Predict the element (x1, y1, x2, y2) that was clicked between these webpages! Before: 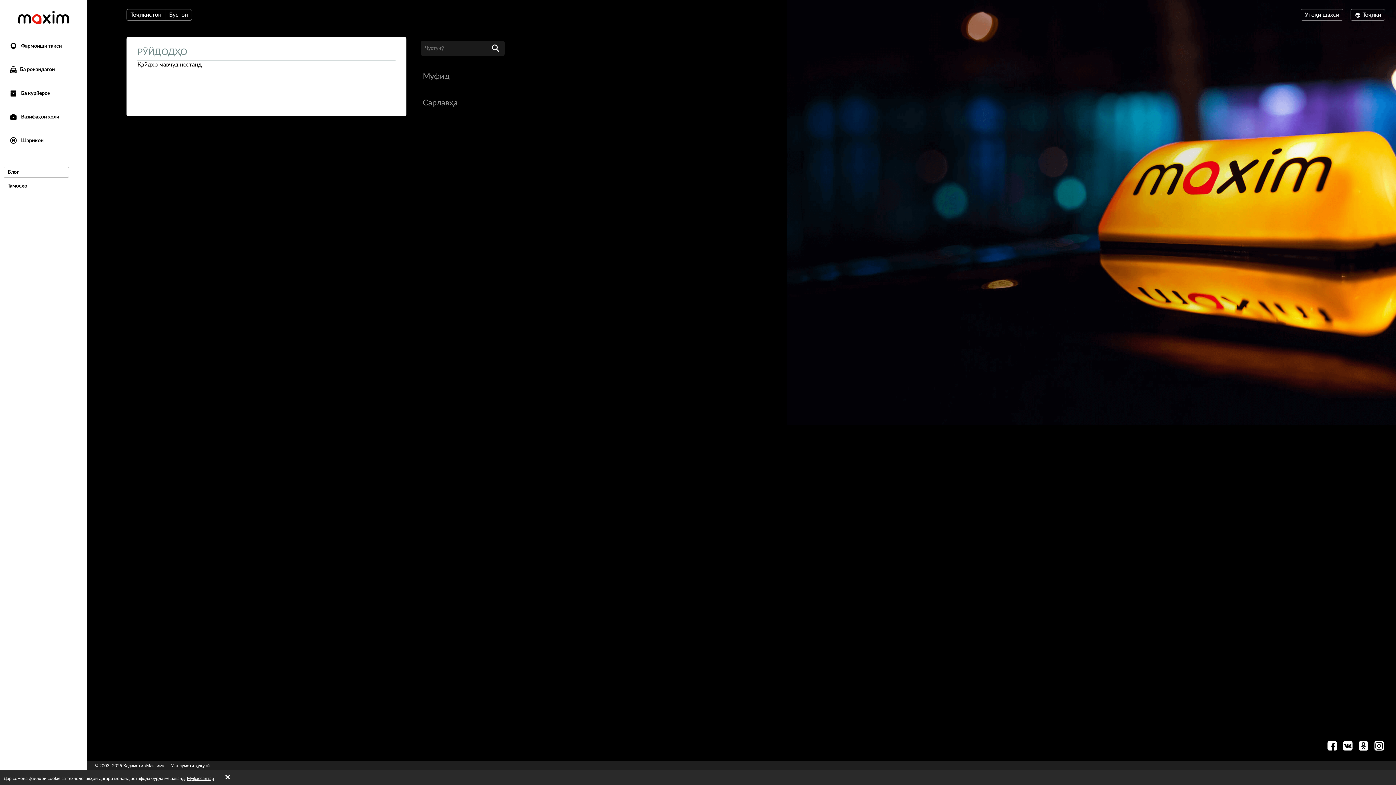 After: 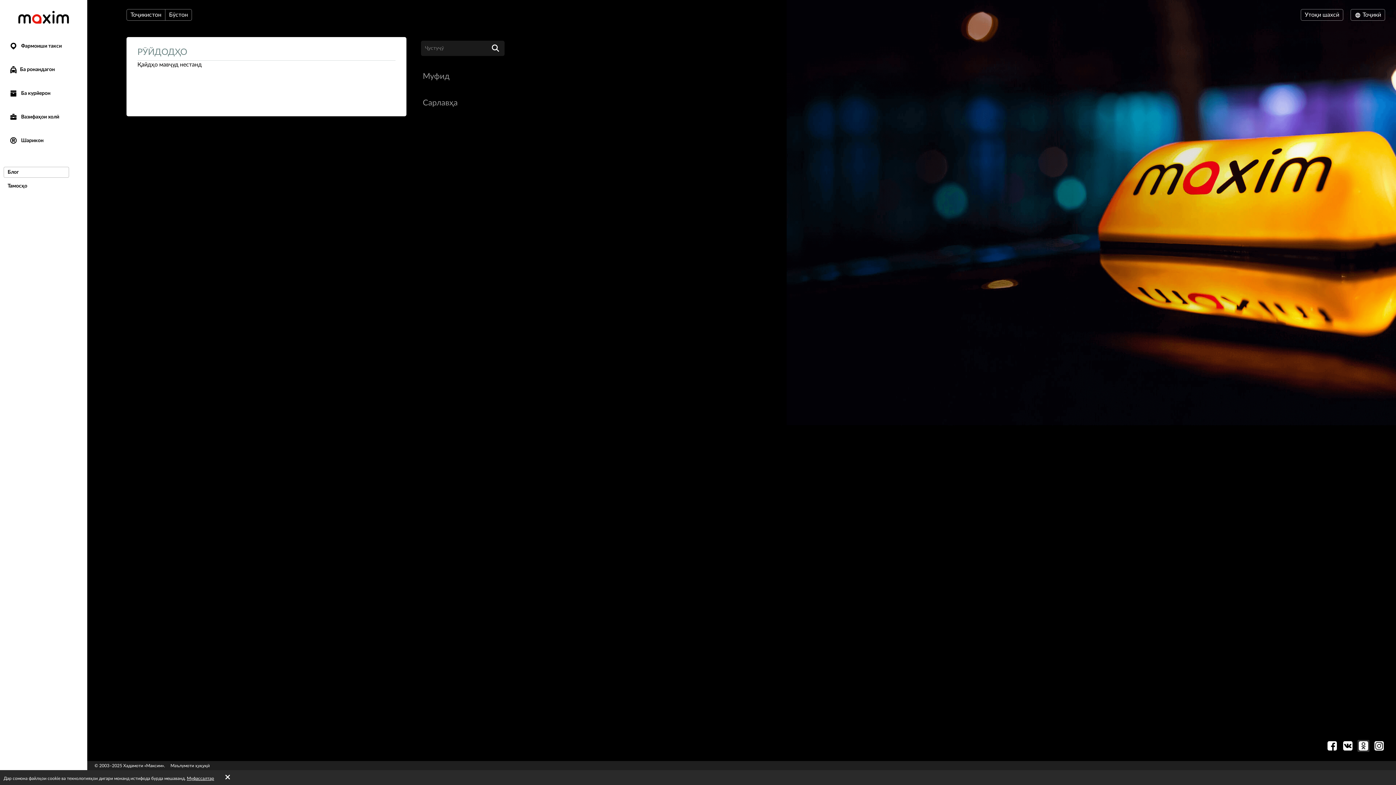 Action: bbox: (1357, 740, 1369, 752)